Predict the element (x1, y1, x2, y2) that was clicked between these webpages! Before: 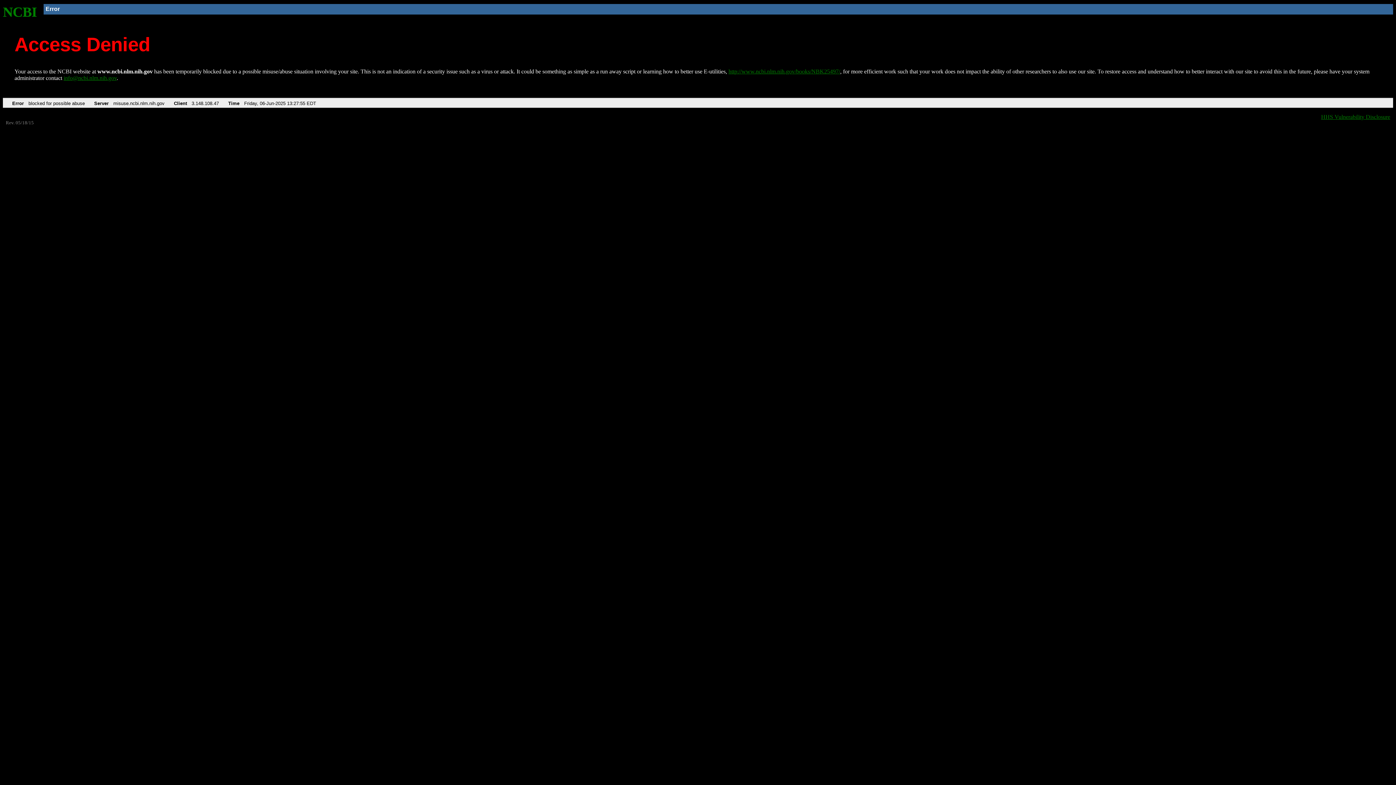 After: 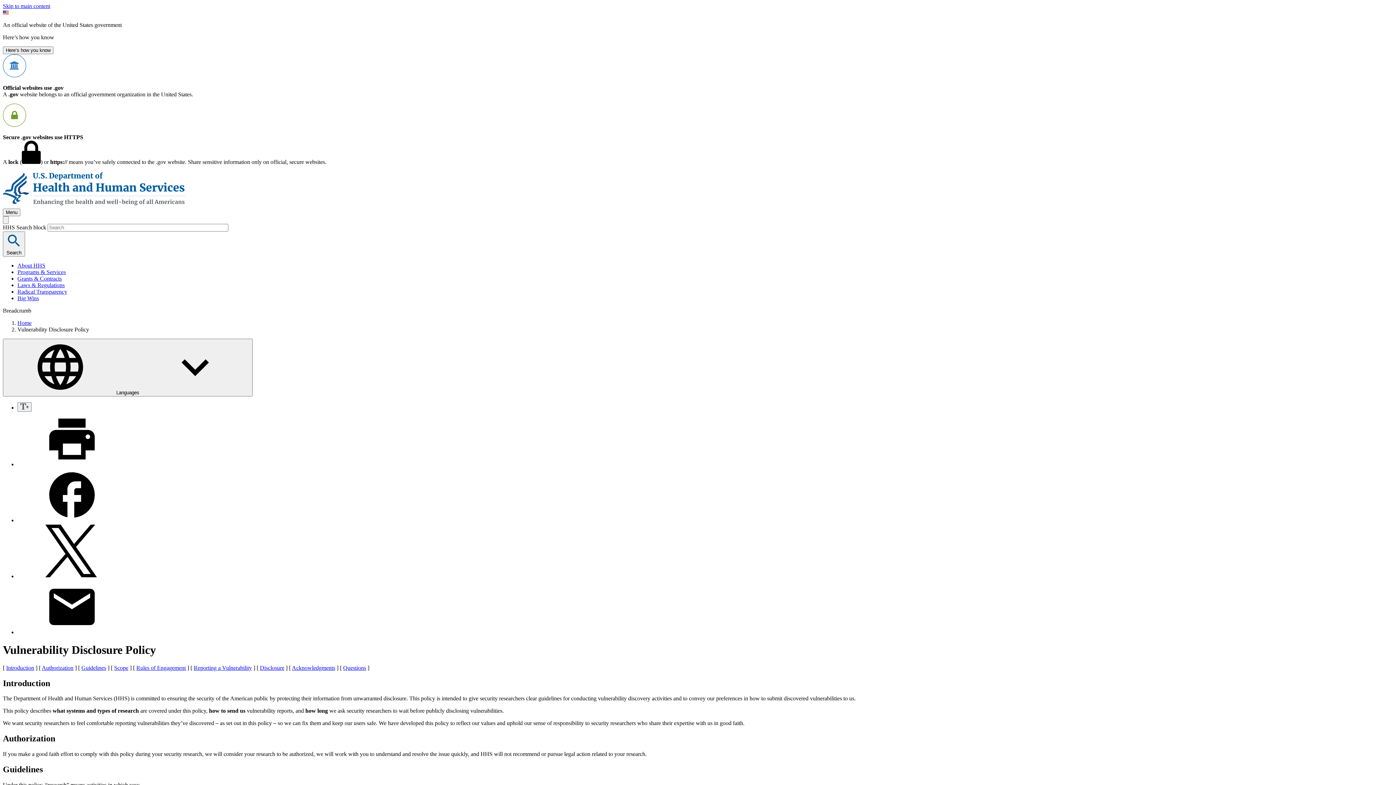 Action: bbox: (1321, 113, 1390, 119) label: HHS Vulnerability Disclosure